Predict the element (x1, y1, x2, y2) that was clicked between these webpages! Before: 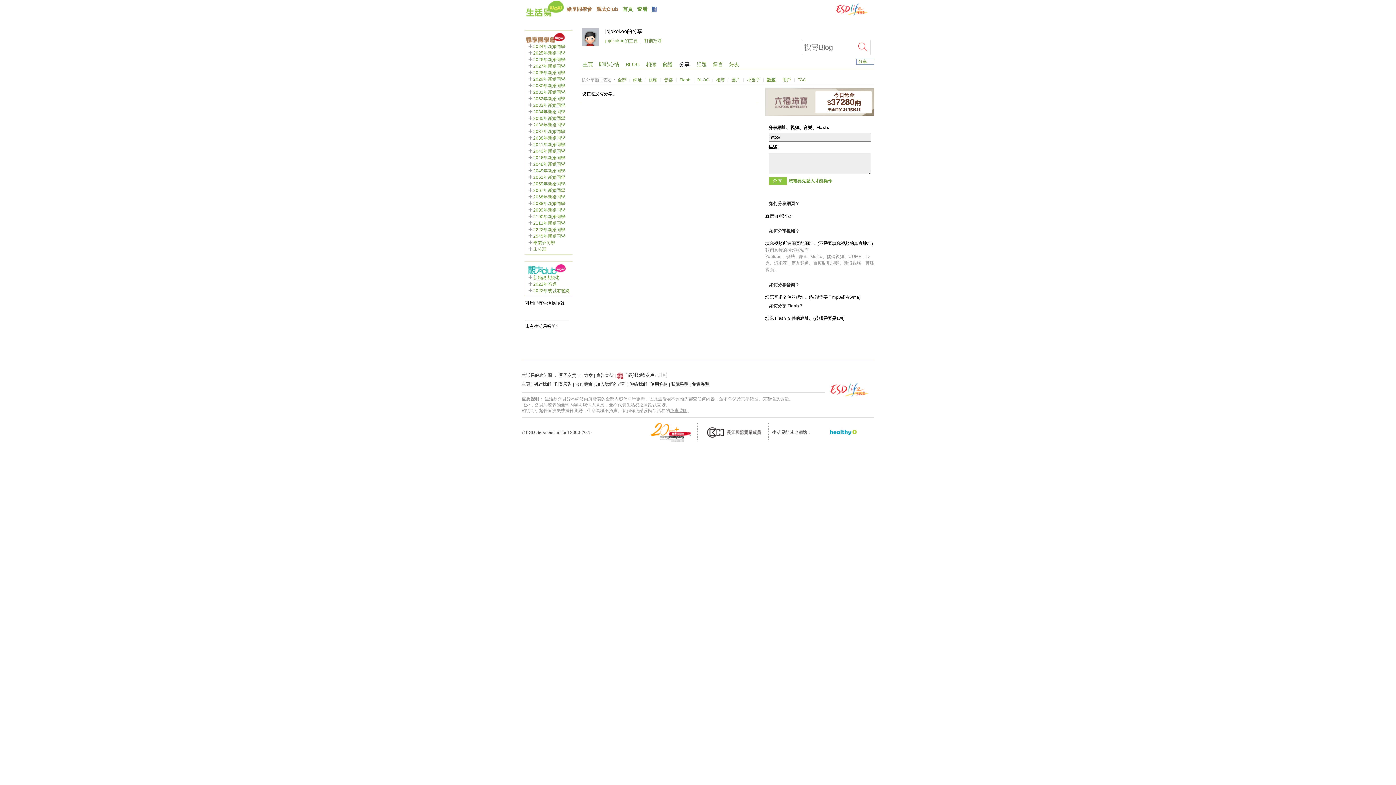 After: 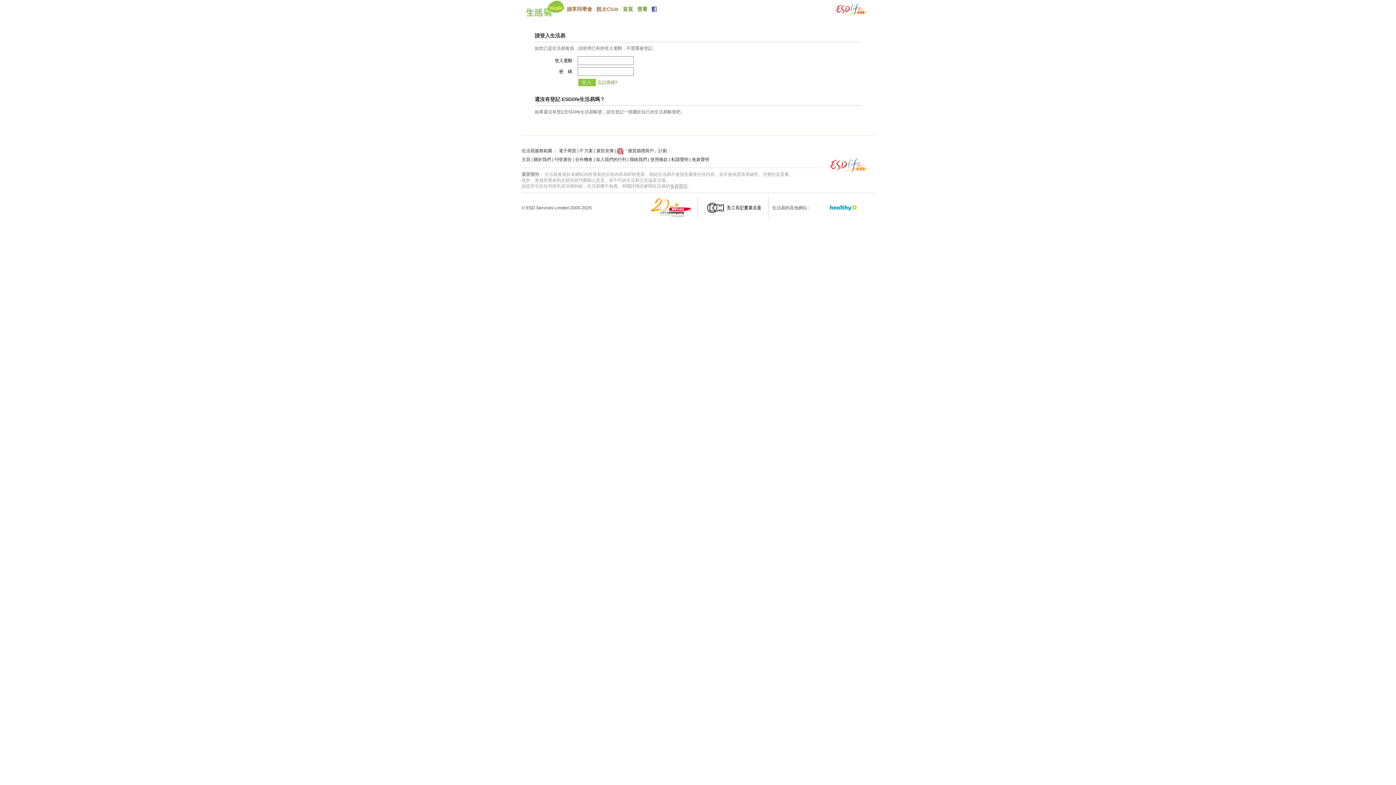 Action: bbox: (788, 367, 832, 372) label: 您需要先登入才能操作